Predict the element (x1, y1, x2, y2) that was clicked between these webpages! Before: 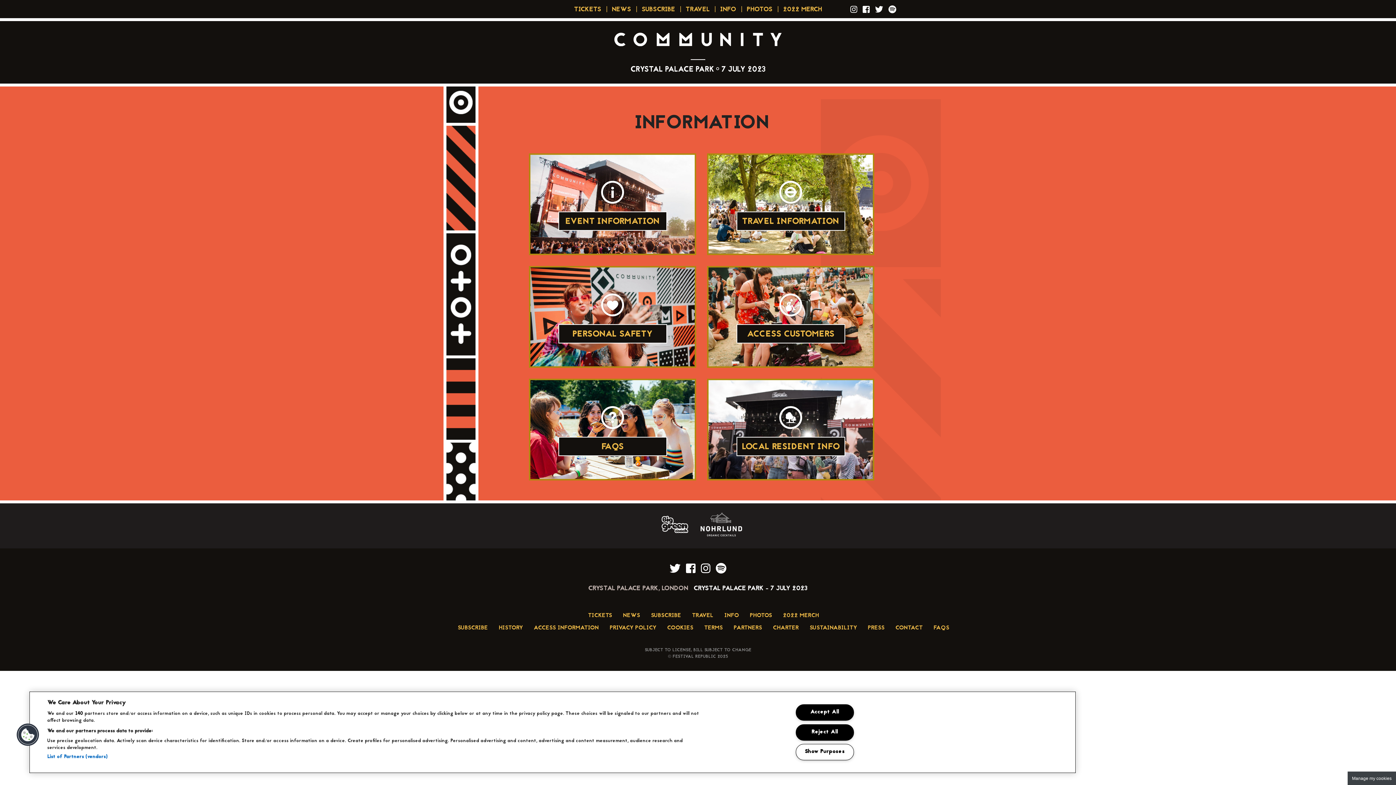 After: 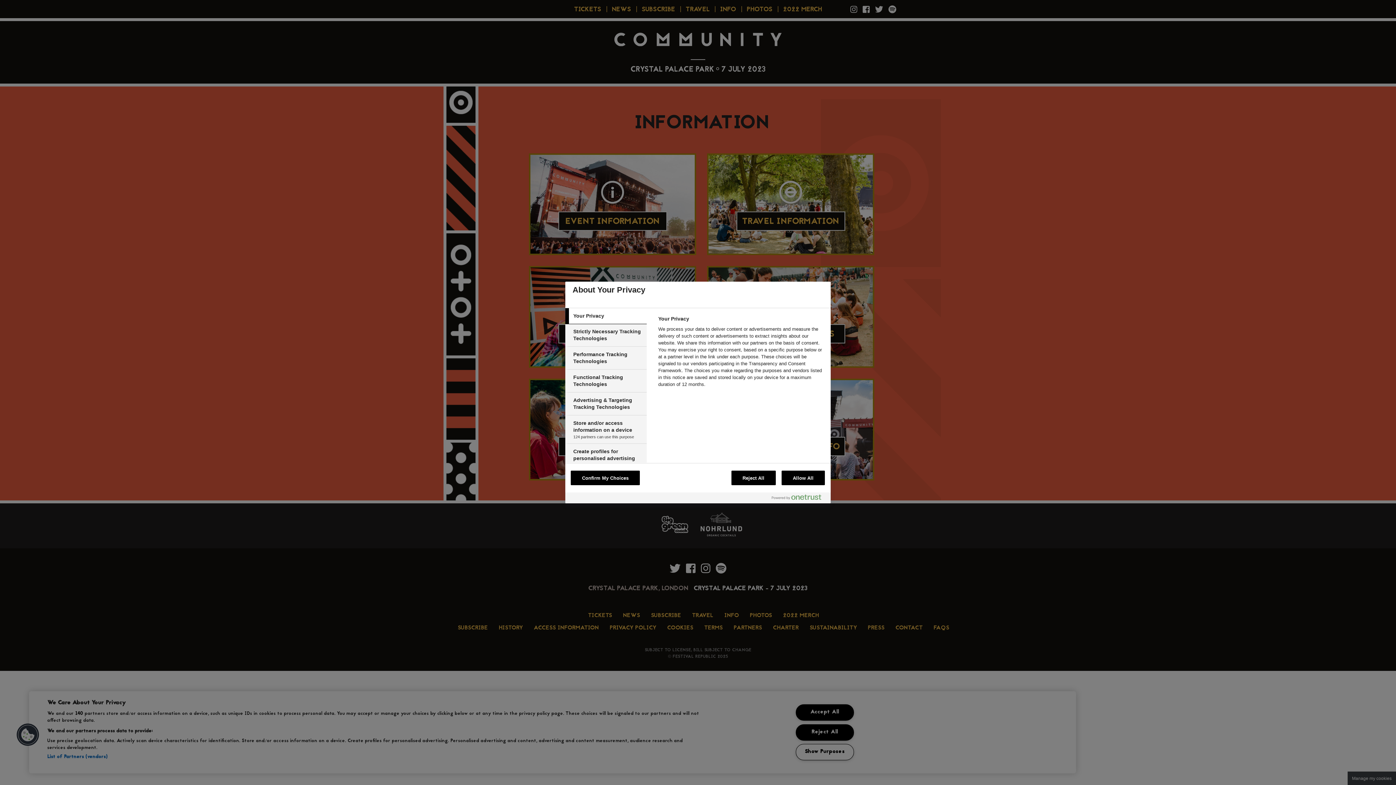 Action: label: Manage my cookies bbox: (1348, 772, 1396, 785)